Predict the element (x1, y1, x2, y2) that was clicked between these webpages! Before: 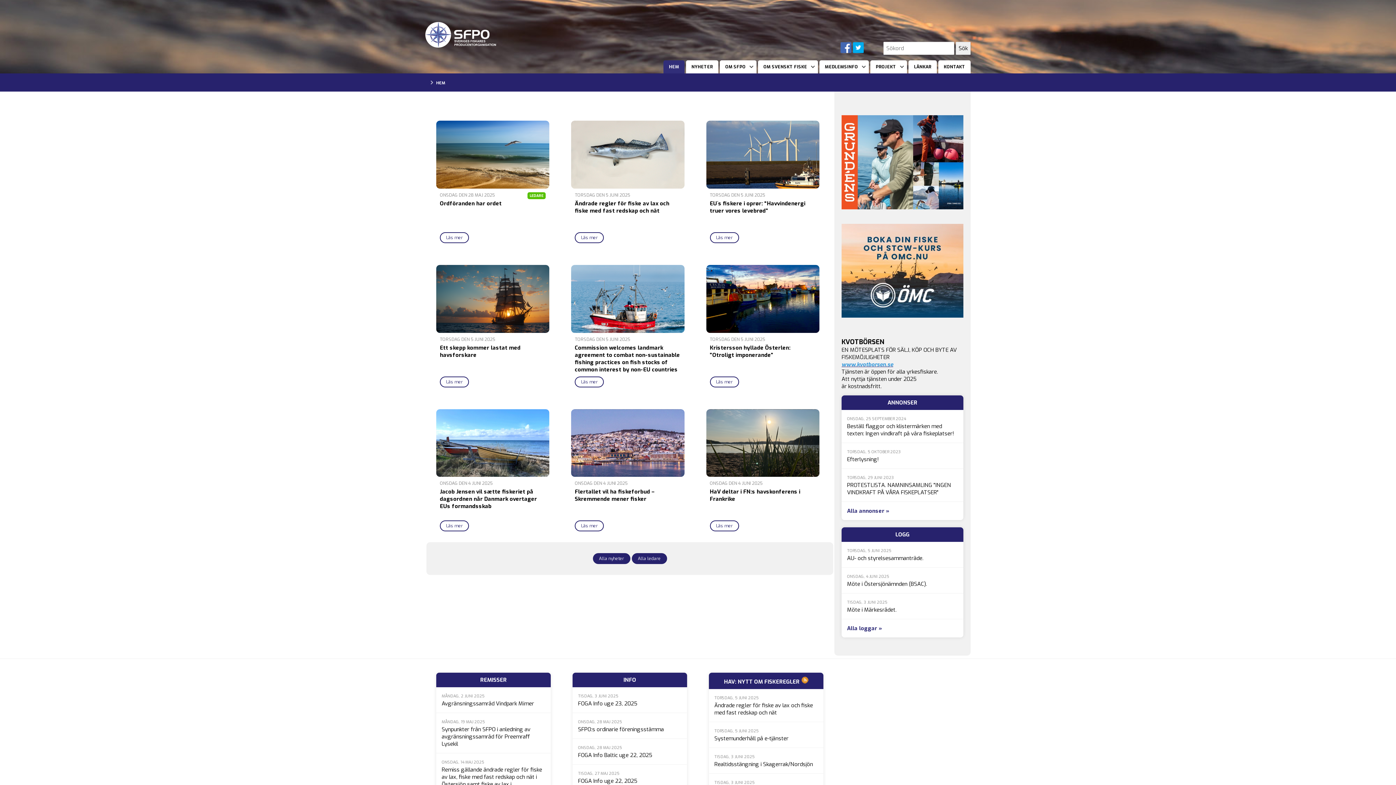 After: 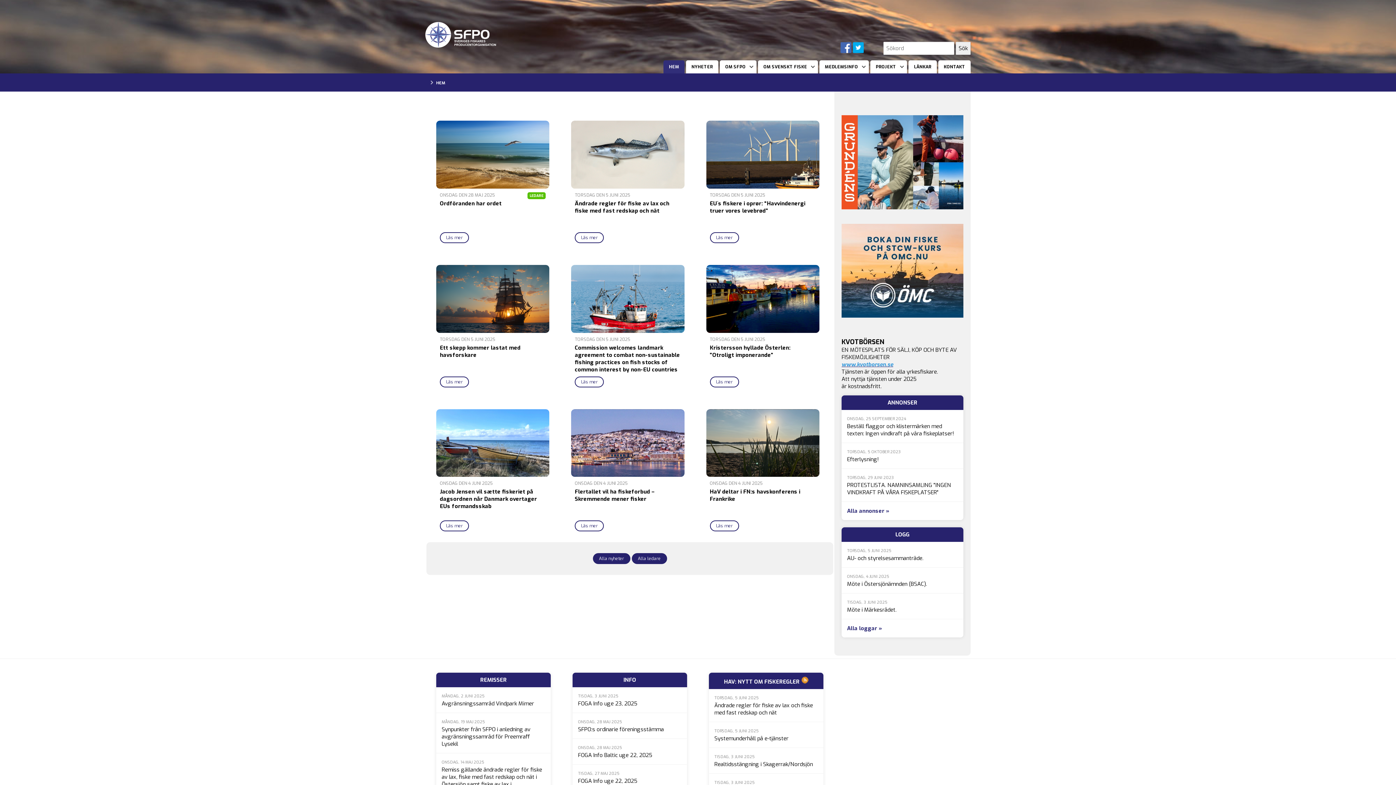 Action: bbox: (853, 47, 864, 54)